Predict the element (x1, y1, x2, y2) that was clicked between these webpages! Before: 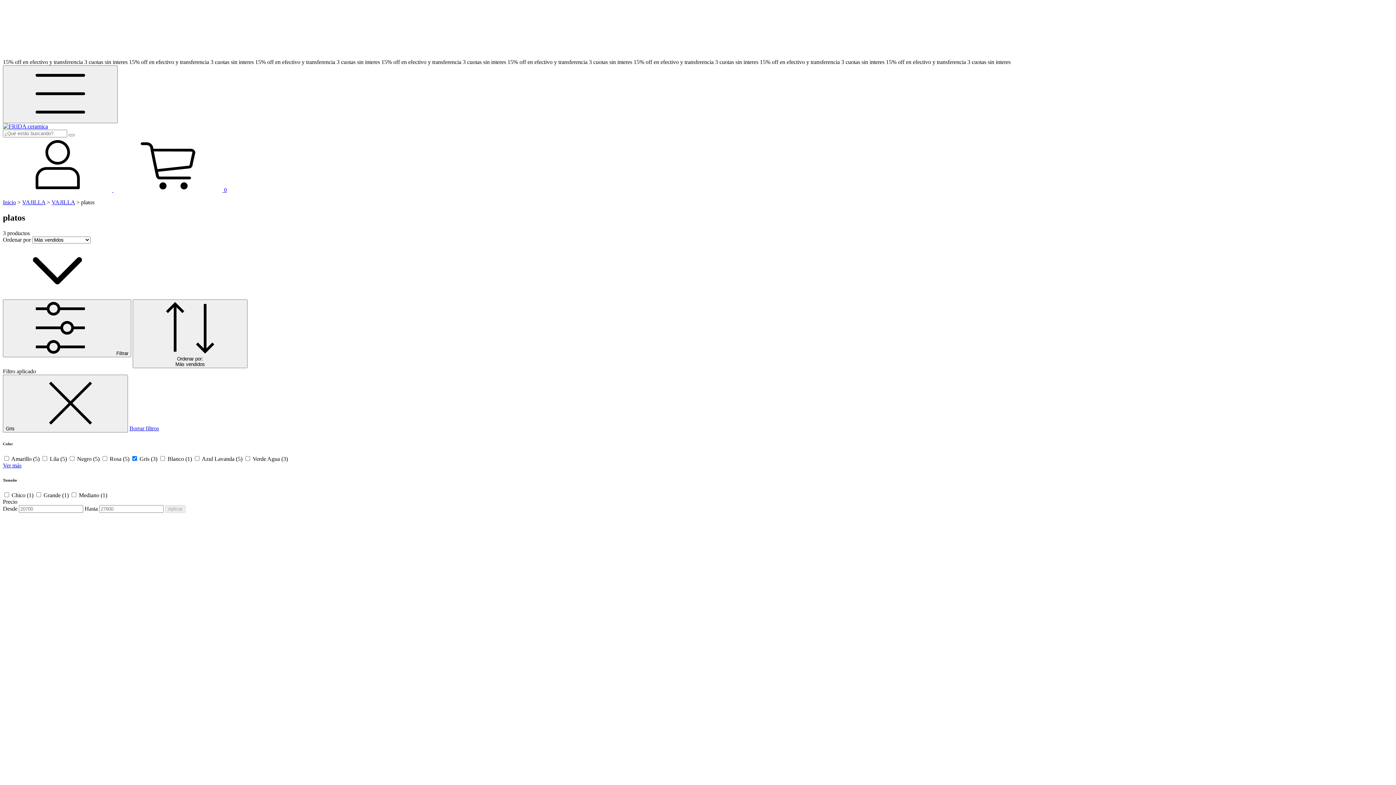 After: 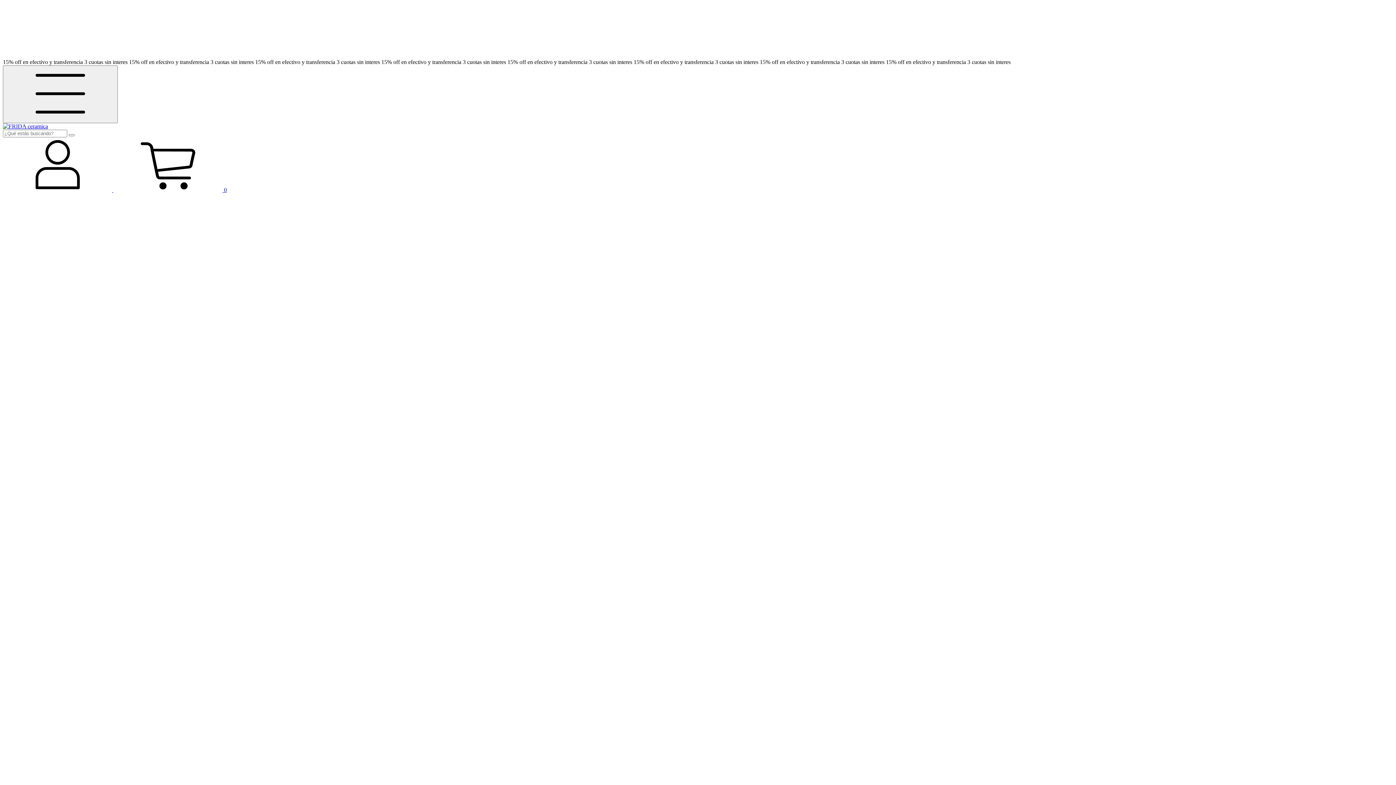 Action: bbox: (2, 123, 48, 129)